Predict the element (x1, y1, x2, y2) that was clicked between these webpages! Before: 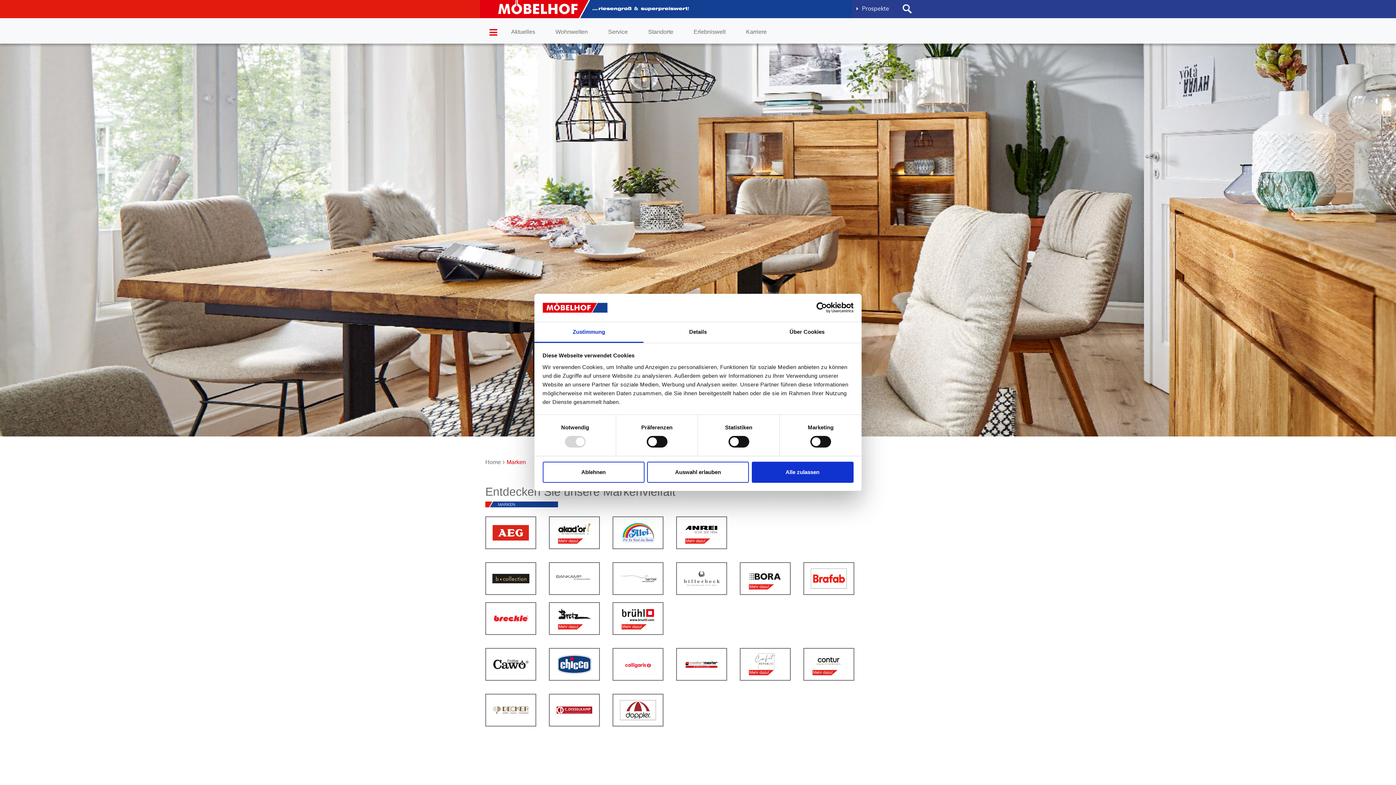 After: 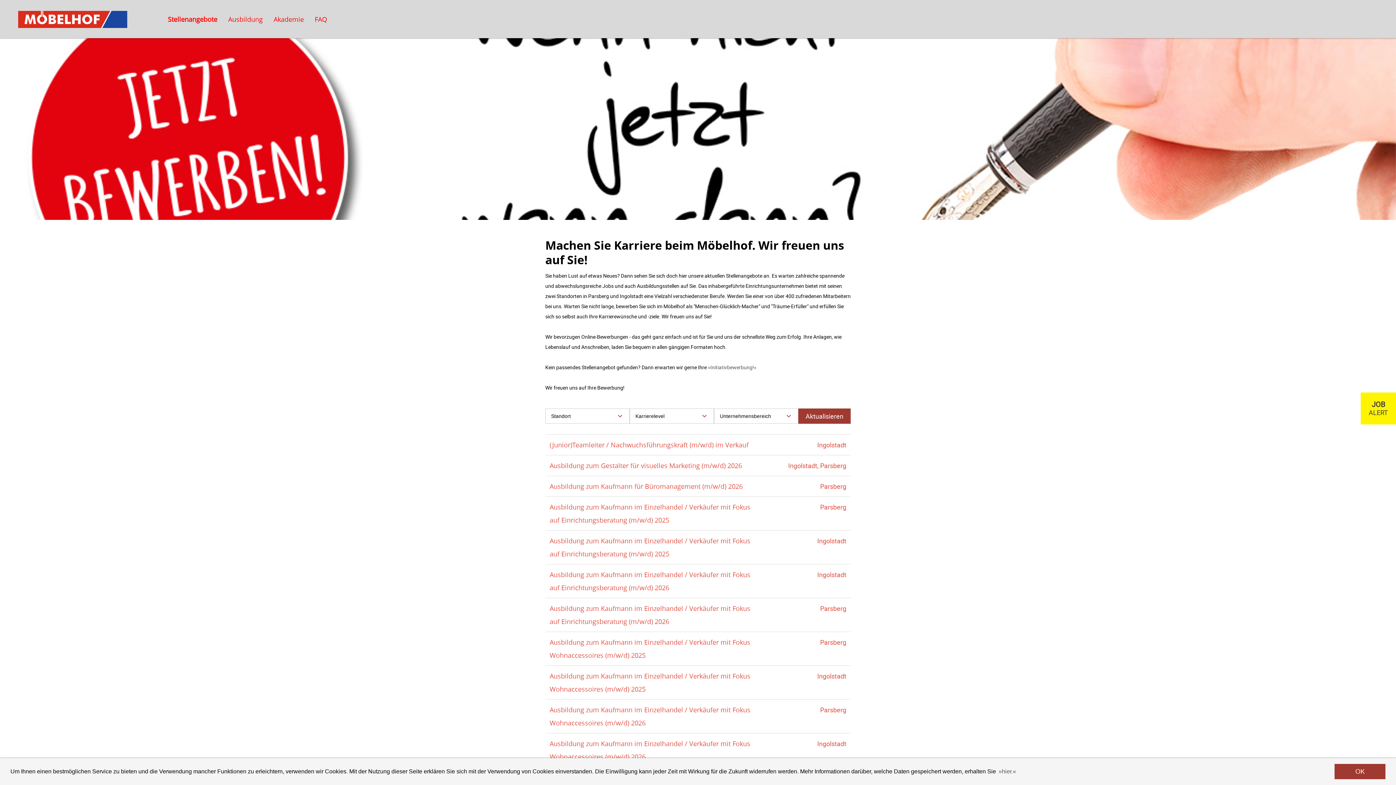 Action: label: Karriere bbox: (743, 24, 769, 37)